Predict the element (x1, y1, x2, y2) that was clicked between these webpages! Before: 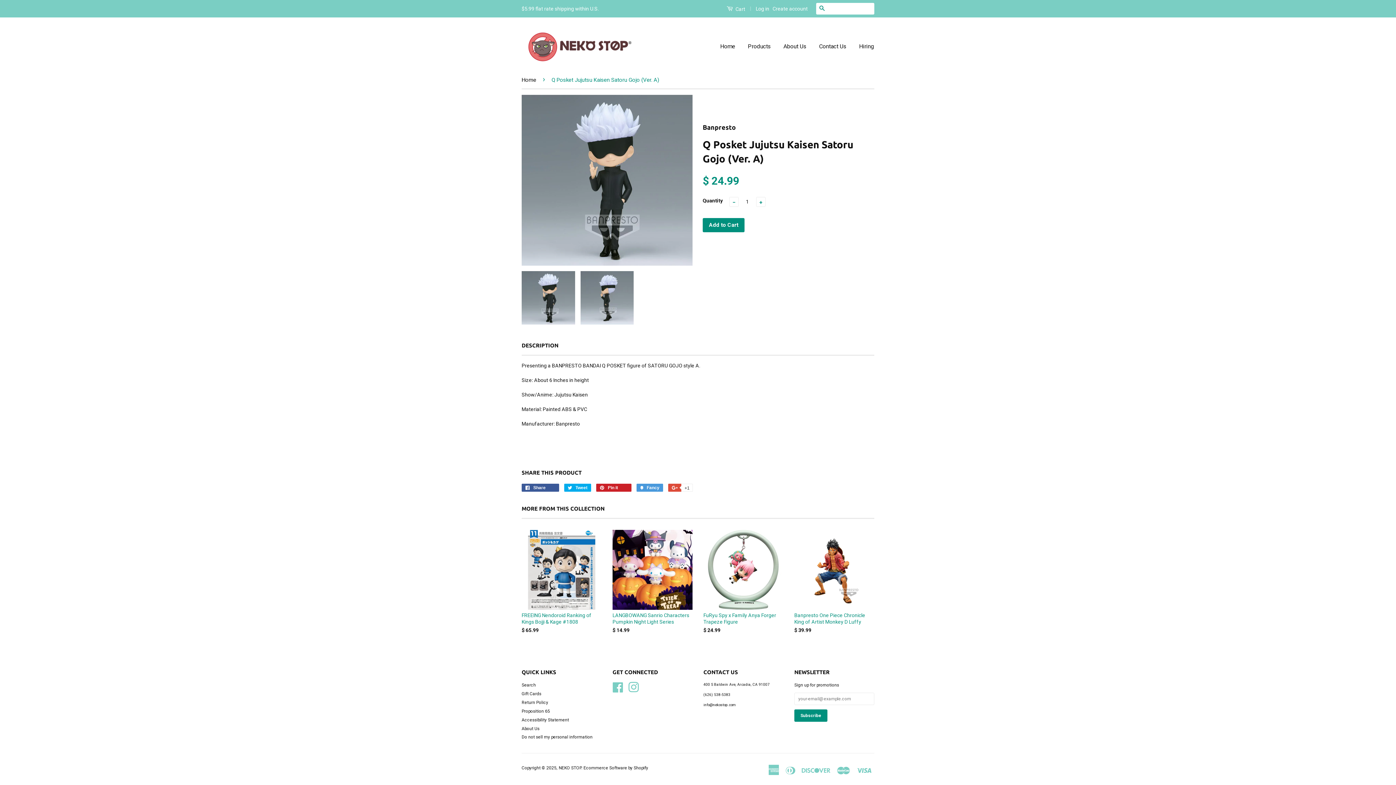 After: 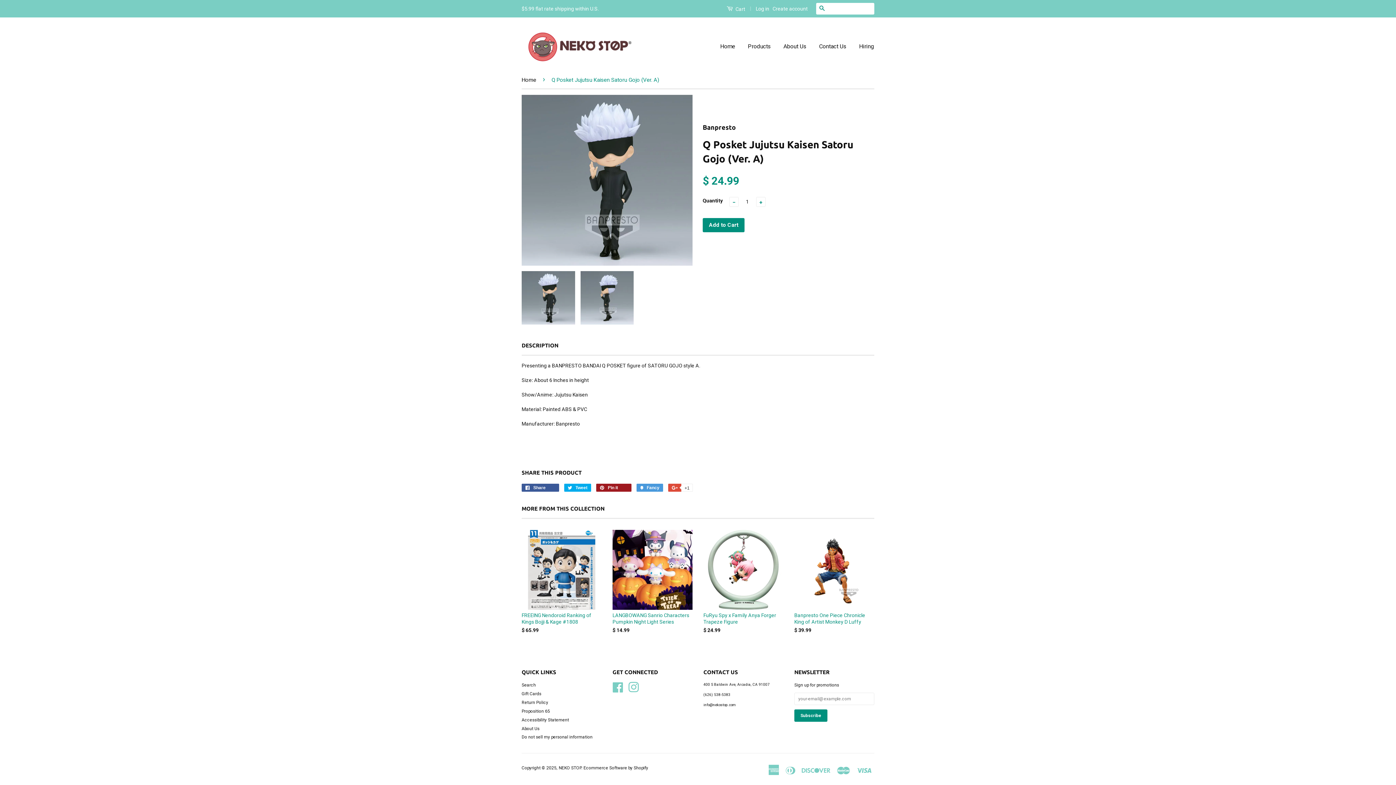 Action: bbox: (596, 483, 631, 491) label:  Pin it 0